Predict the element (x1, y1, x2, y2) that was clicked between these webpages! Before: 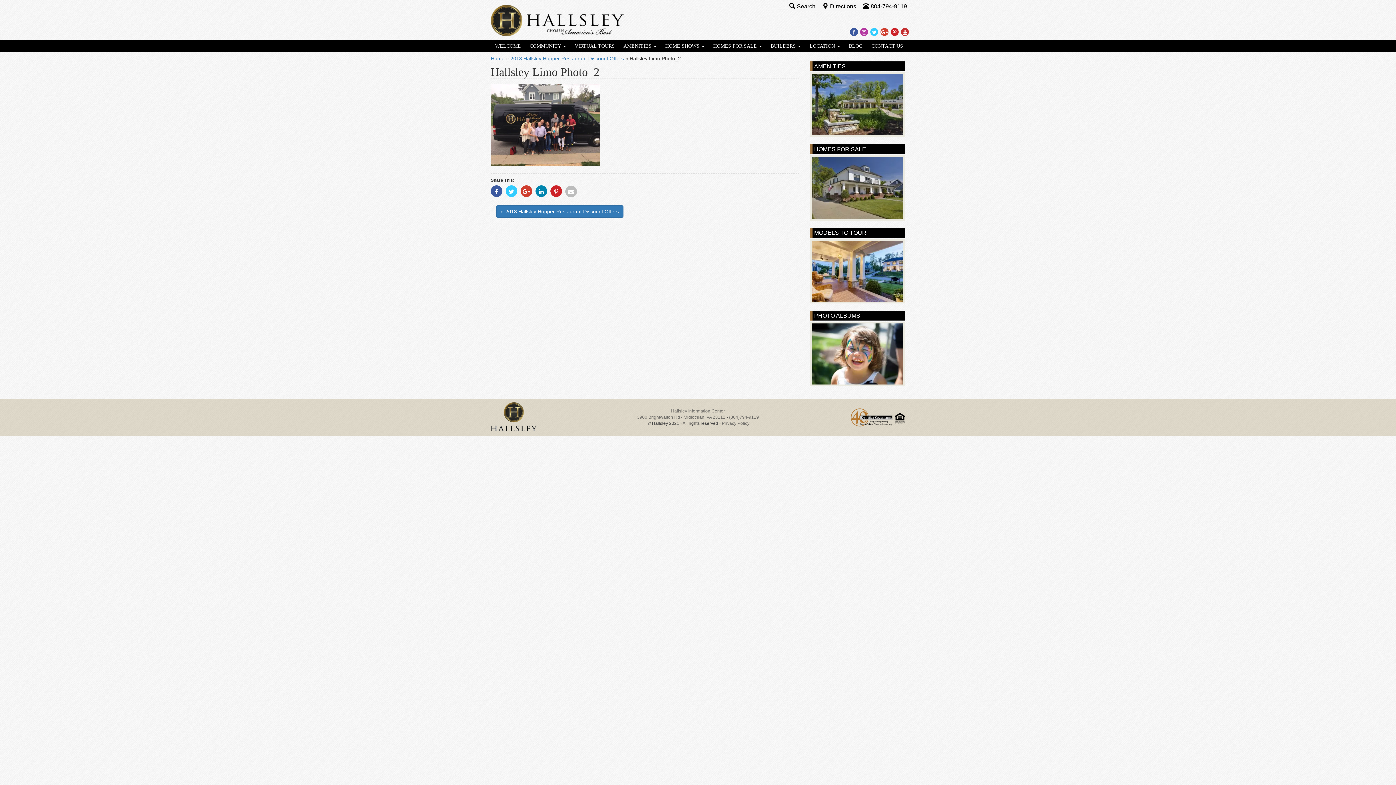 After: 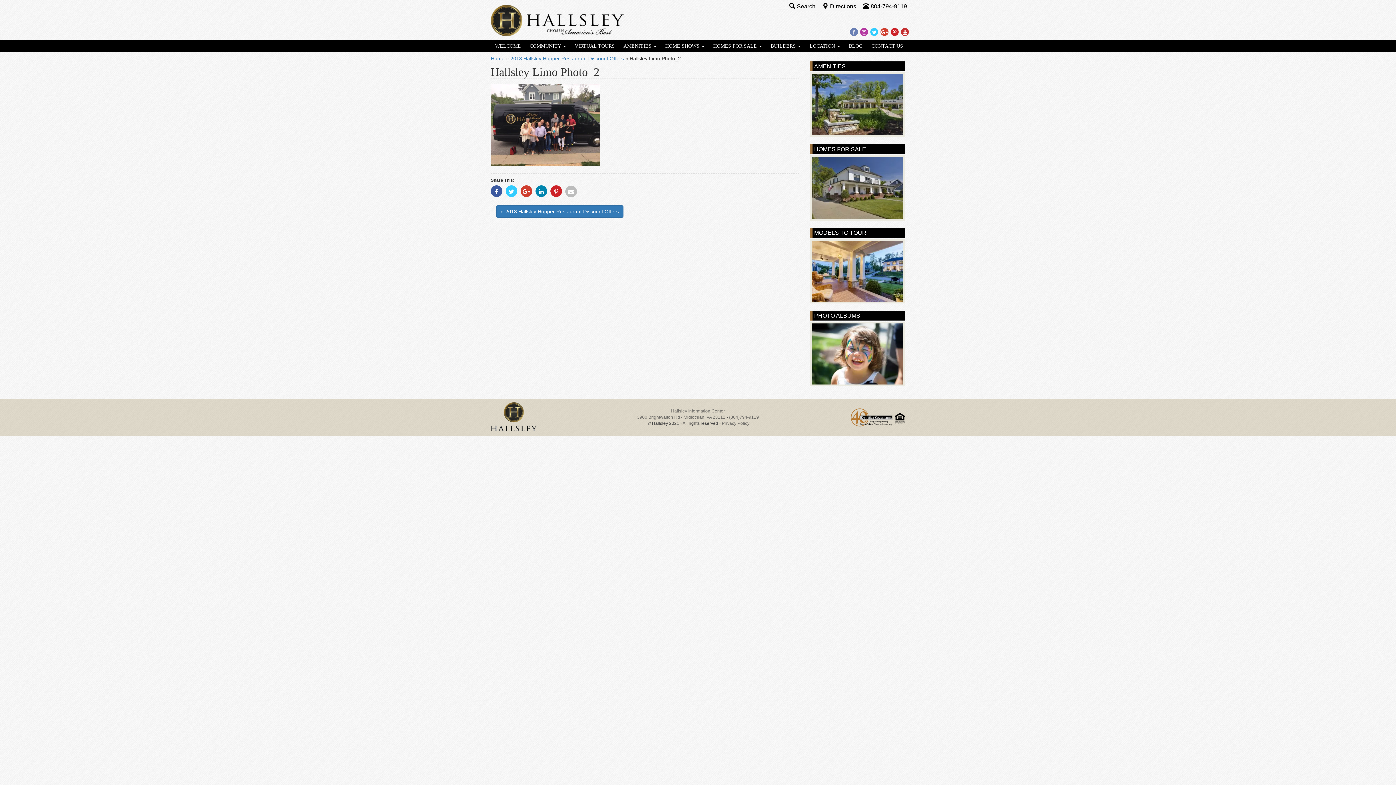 Action: label:  
Facebook bbox: (850, 29, 859, 35)